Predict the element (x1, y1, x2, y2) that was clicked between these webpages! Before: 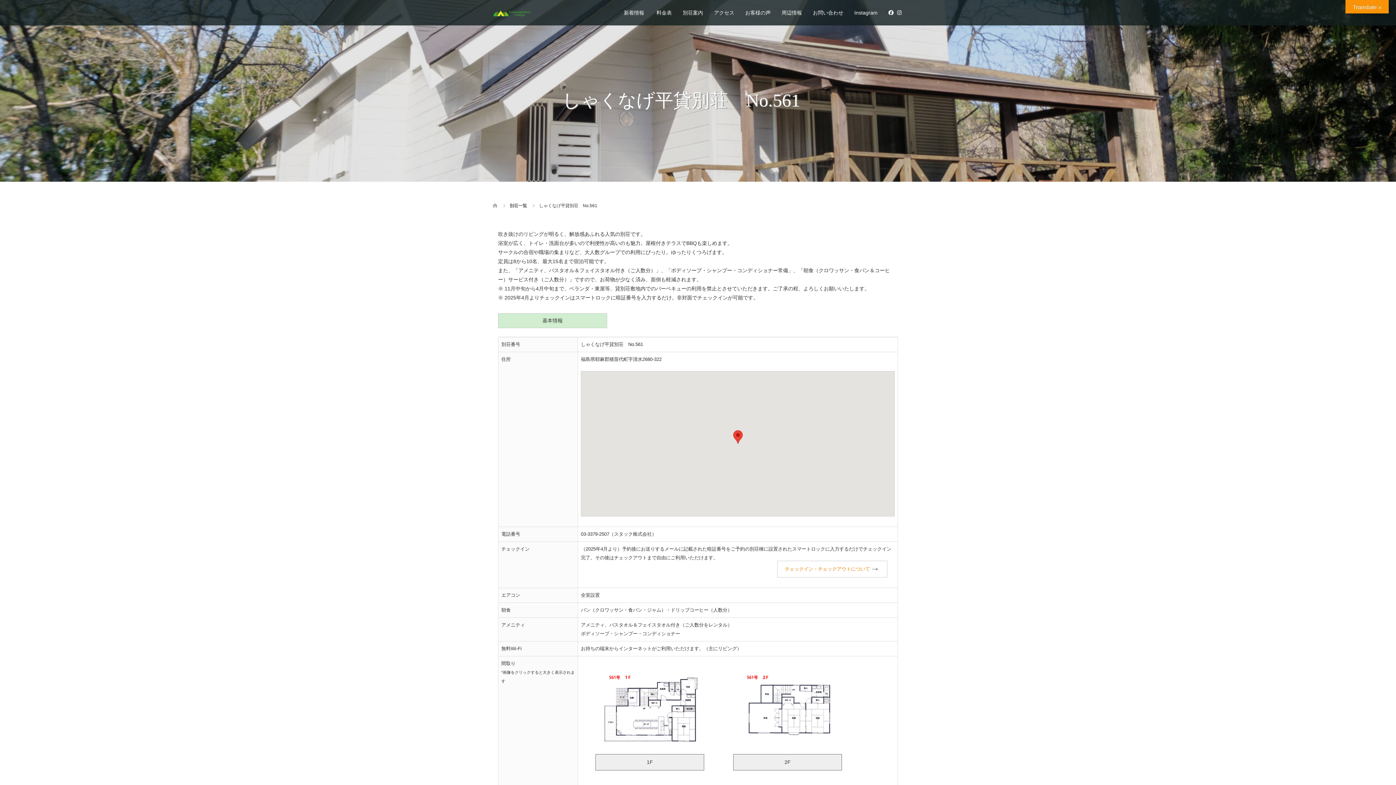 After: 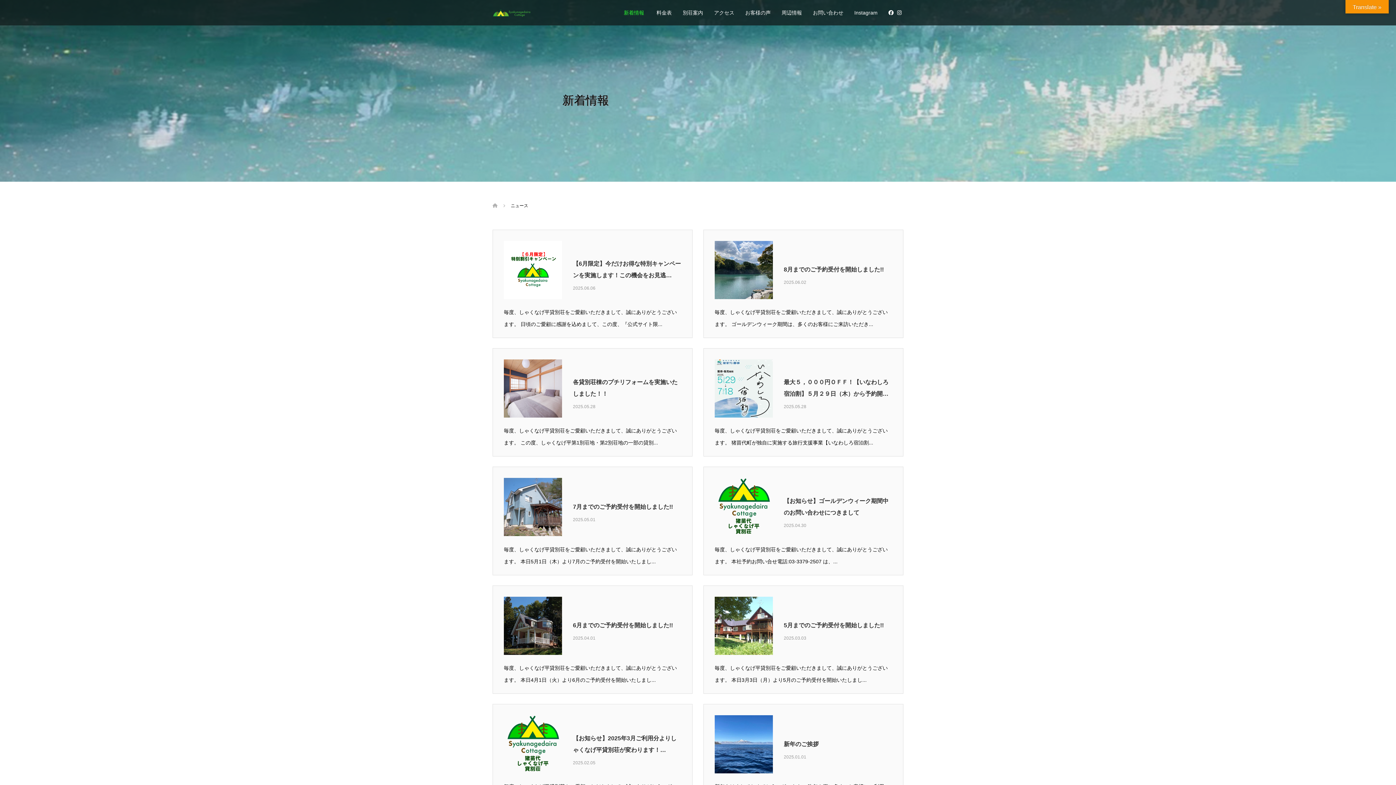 Action: label: 新着情報 bbox: (622, 0, 646, 25)